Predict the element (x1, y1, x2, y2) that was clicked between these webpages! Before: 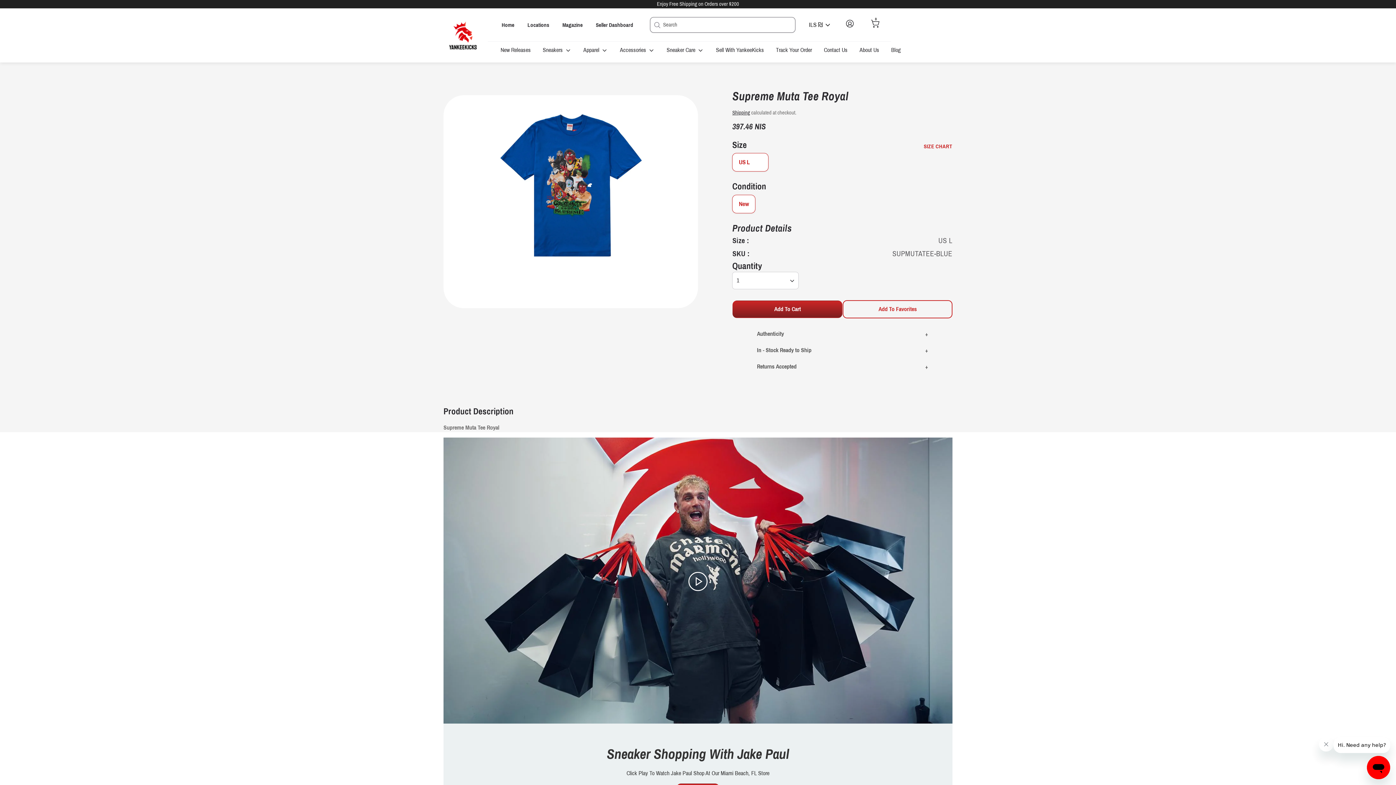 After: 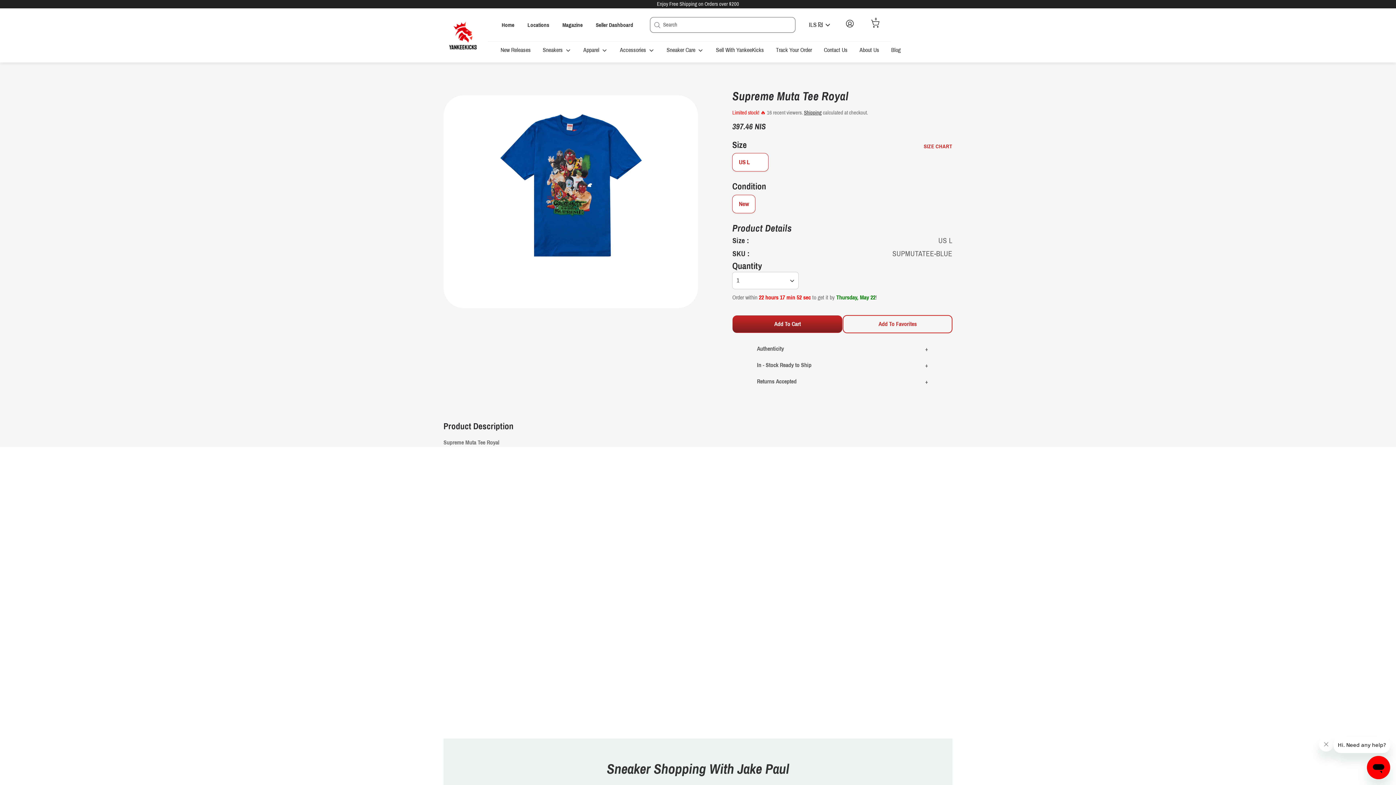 Action: bbox: (687, 570, 709, 576) label: Play video